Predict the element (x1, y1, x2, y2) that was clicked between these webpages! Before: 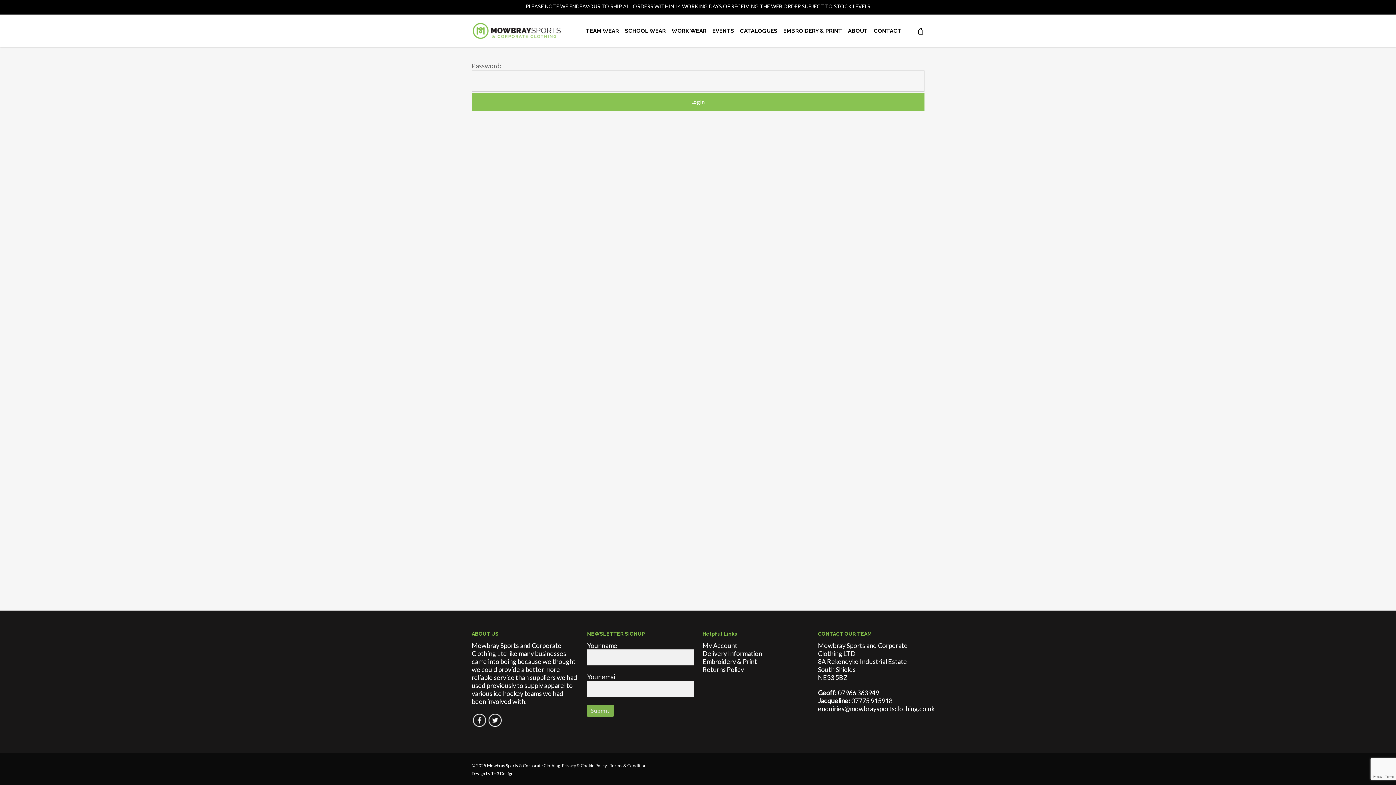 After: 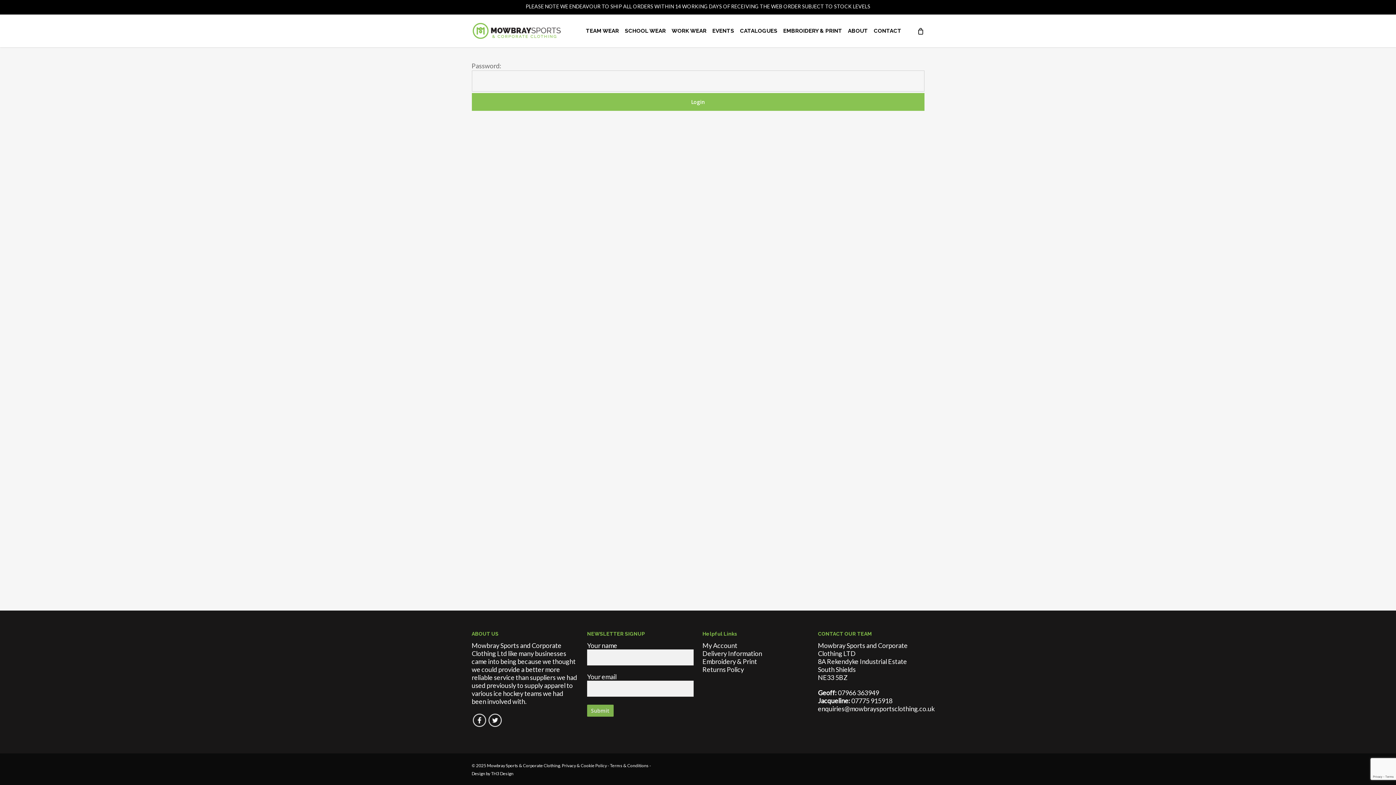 Action: label: Returns Policy bbox: (702, 665, 744, 673)